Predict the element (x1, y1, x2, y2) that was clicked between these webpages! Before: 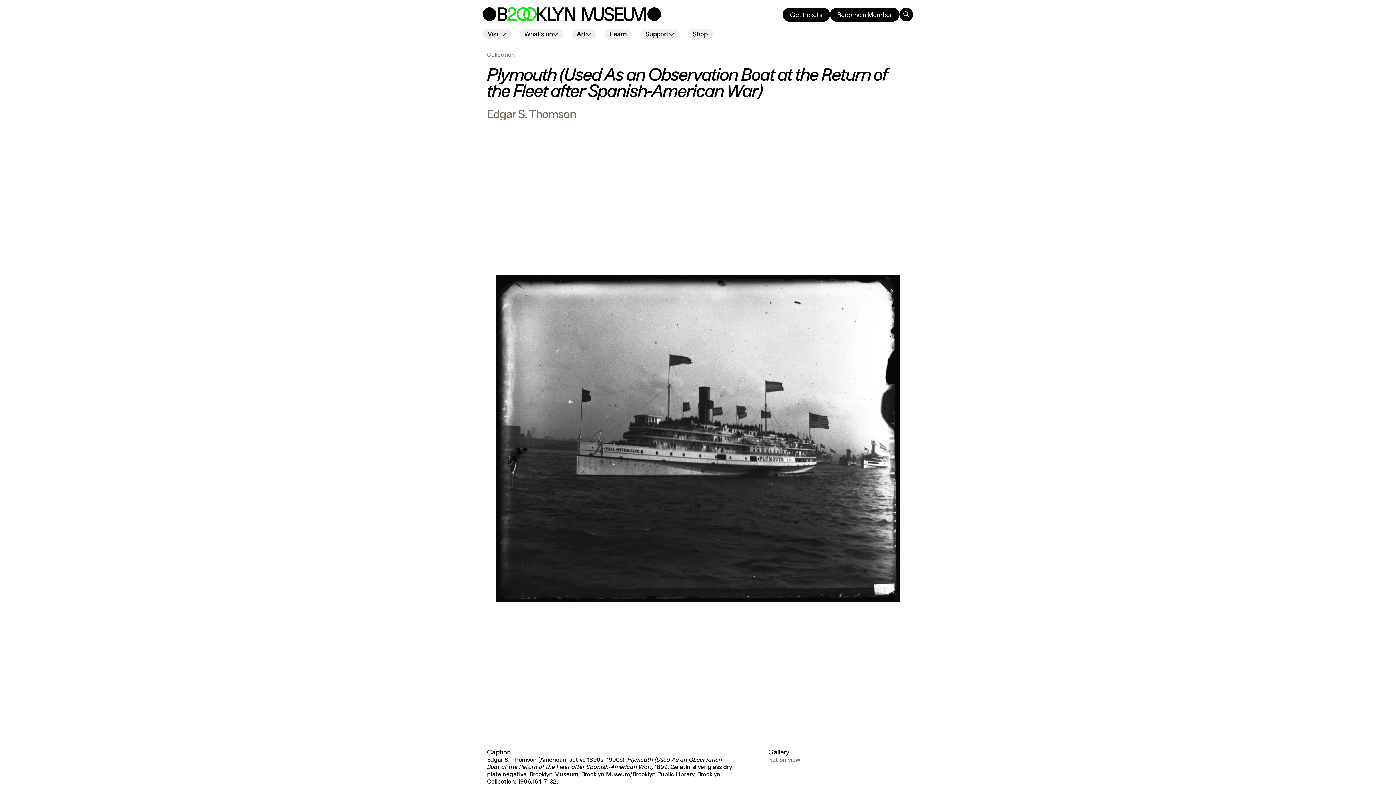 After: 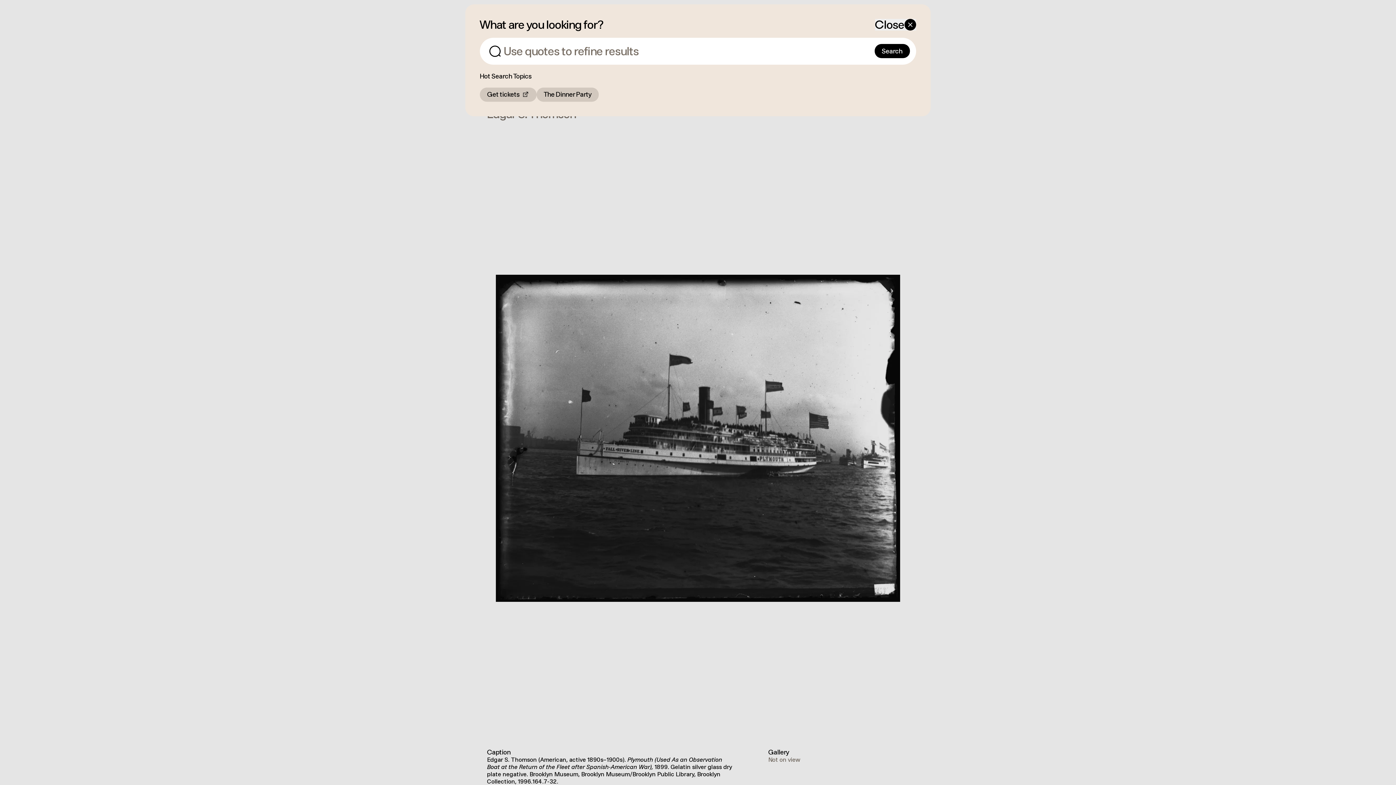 Action: bbox: (899, 7, 913, 21) label: Search